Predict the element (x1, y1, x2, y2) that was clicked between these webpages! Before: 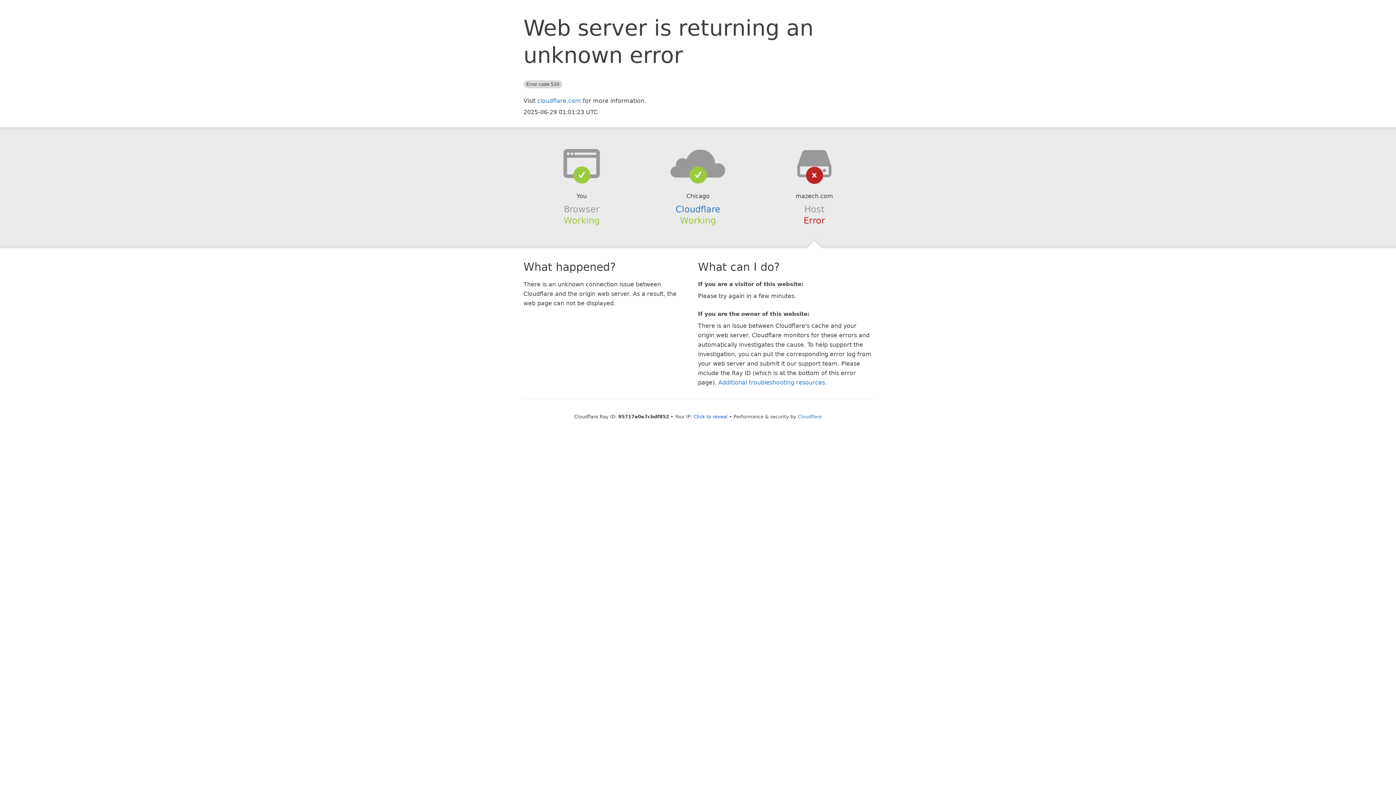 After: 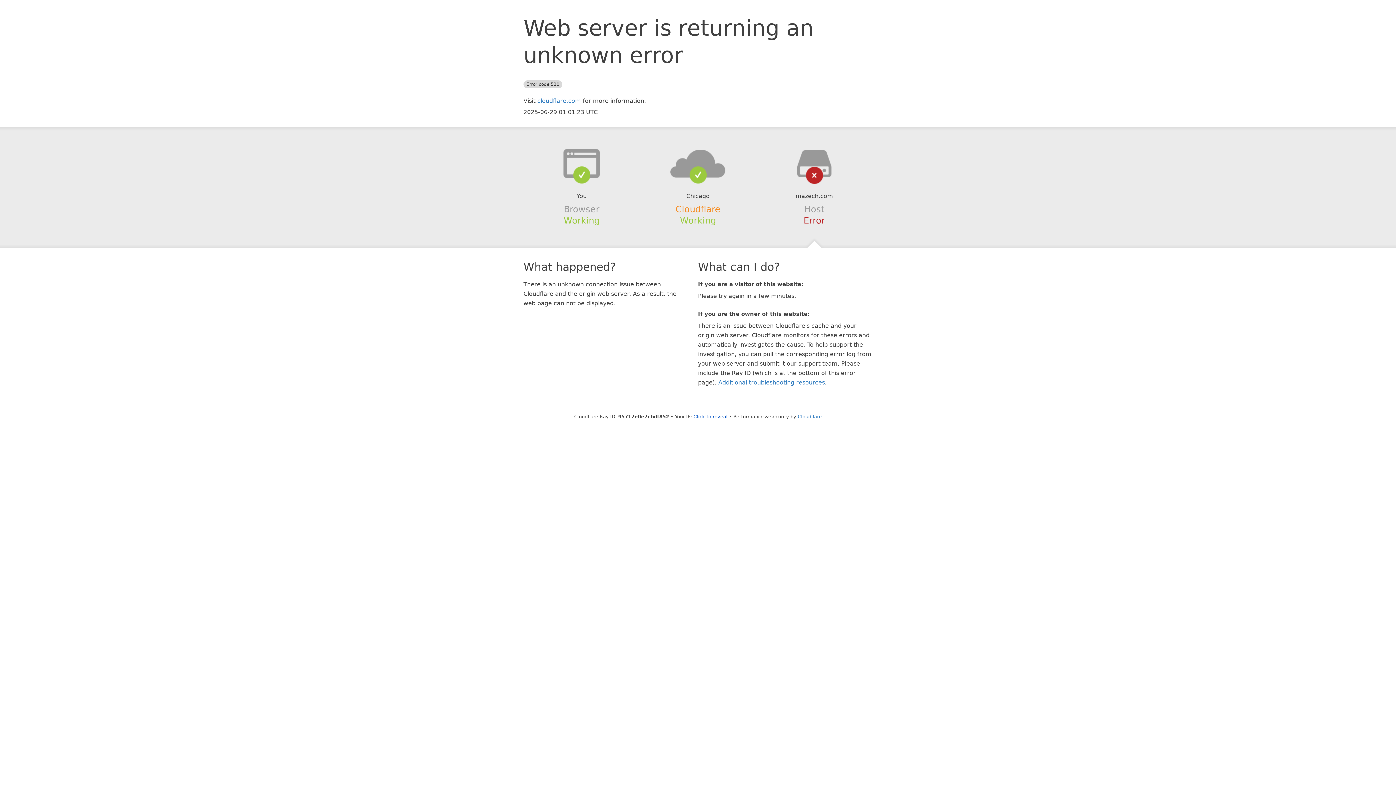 Action: label: Cloudflare bbox: (675, 204, 720, 214)